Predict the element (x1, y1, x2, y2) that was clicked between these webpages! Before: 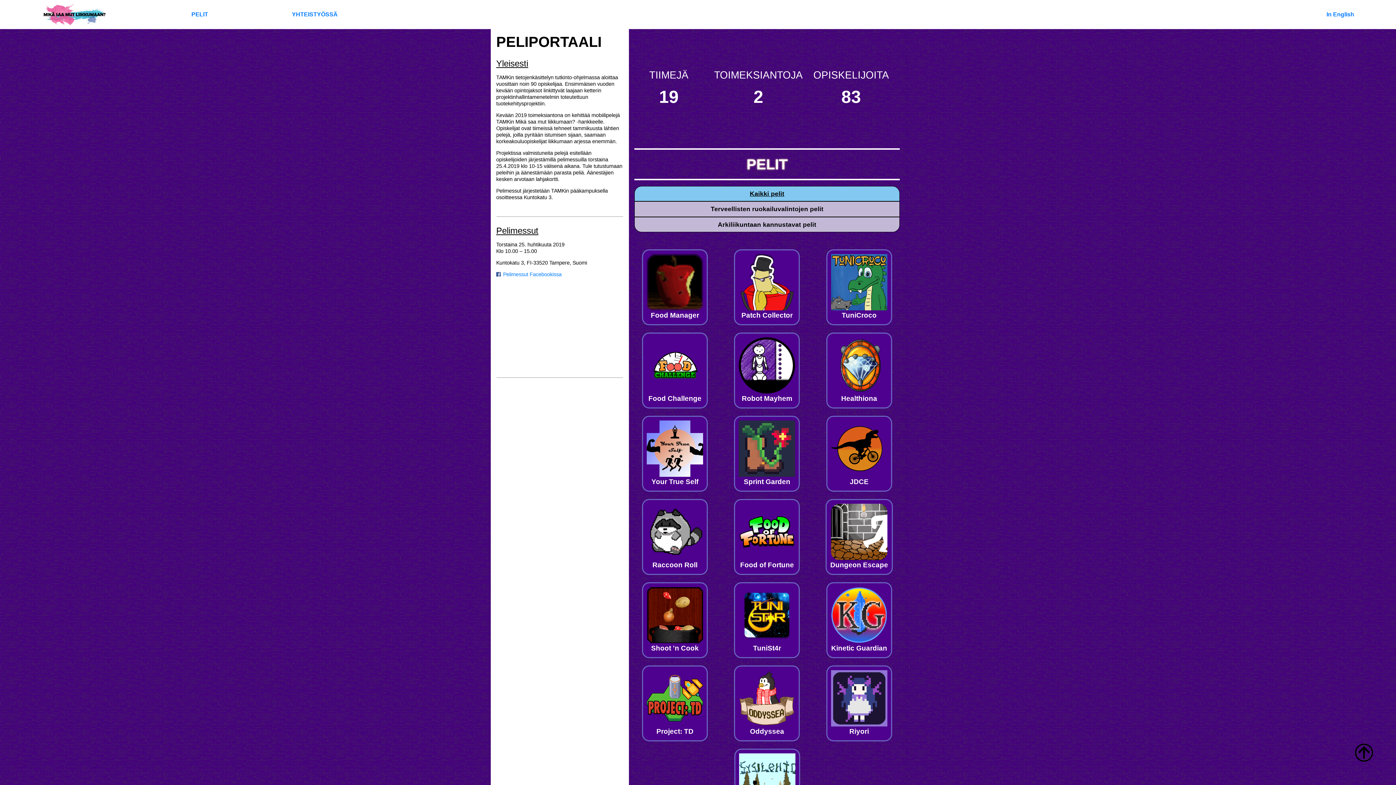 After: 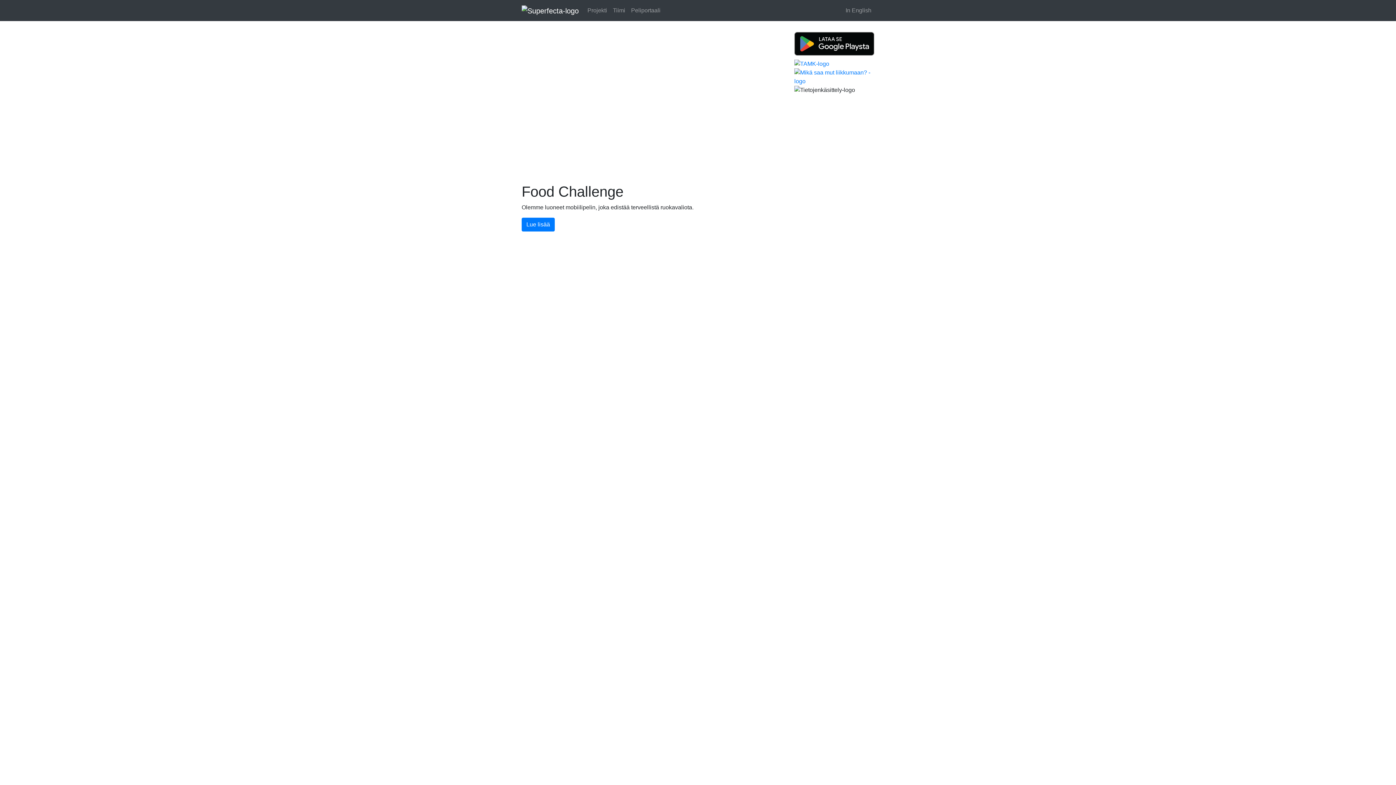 Action: label: 
Food Challenge bbox: (642, 332, 708, 408)